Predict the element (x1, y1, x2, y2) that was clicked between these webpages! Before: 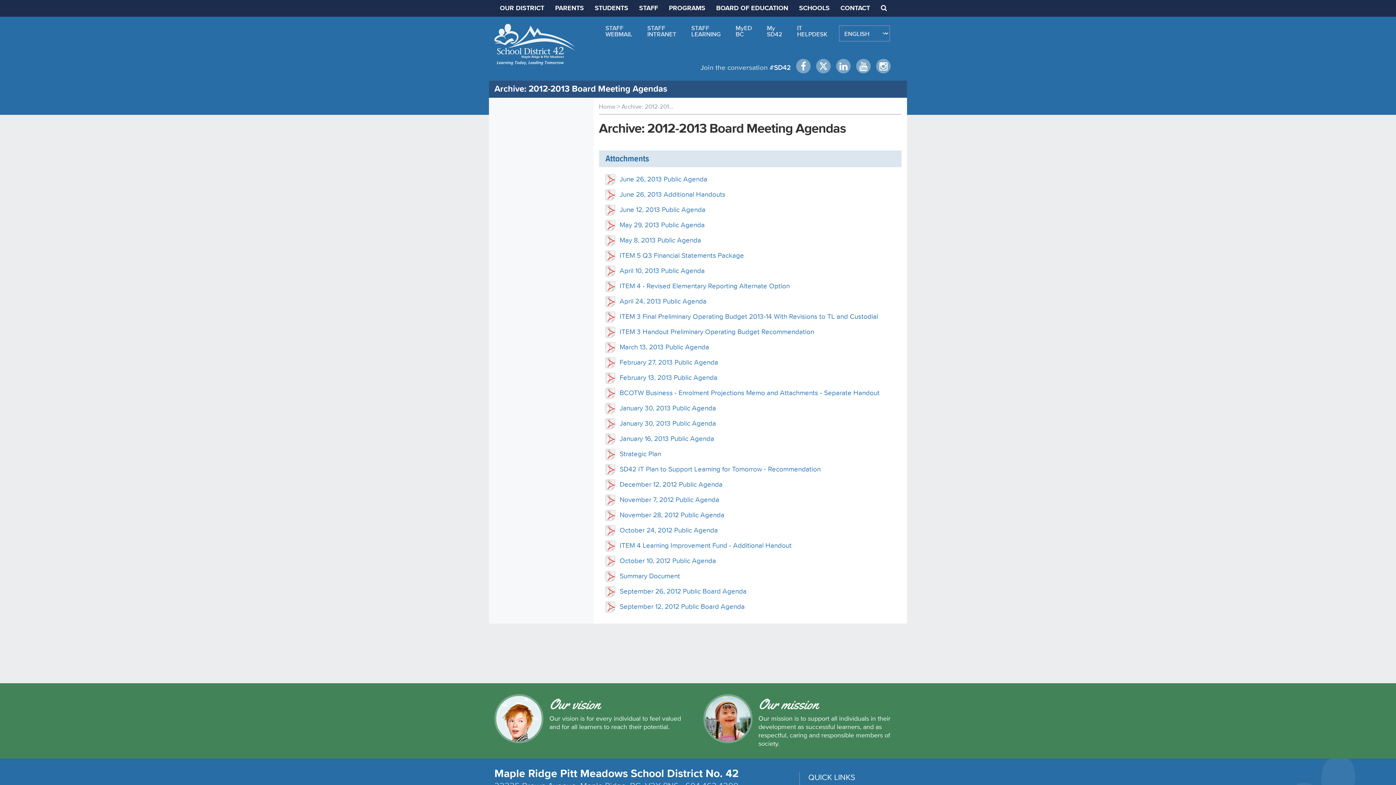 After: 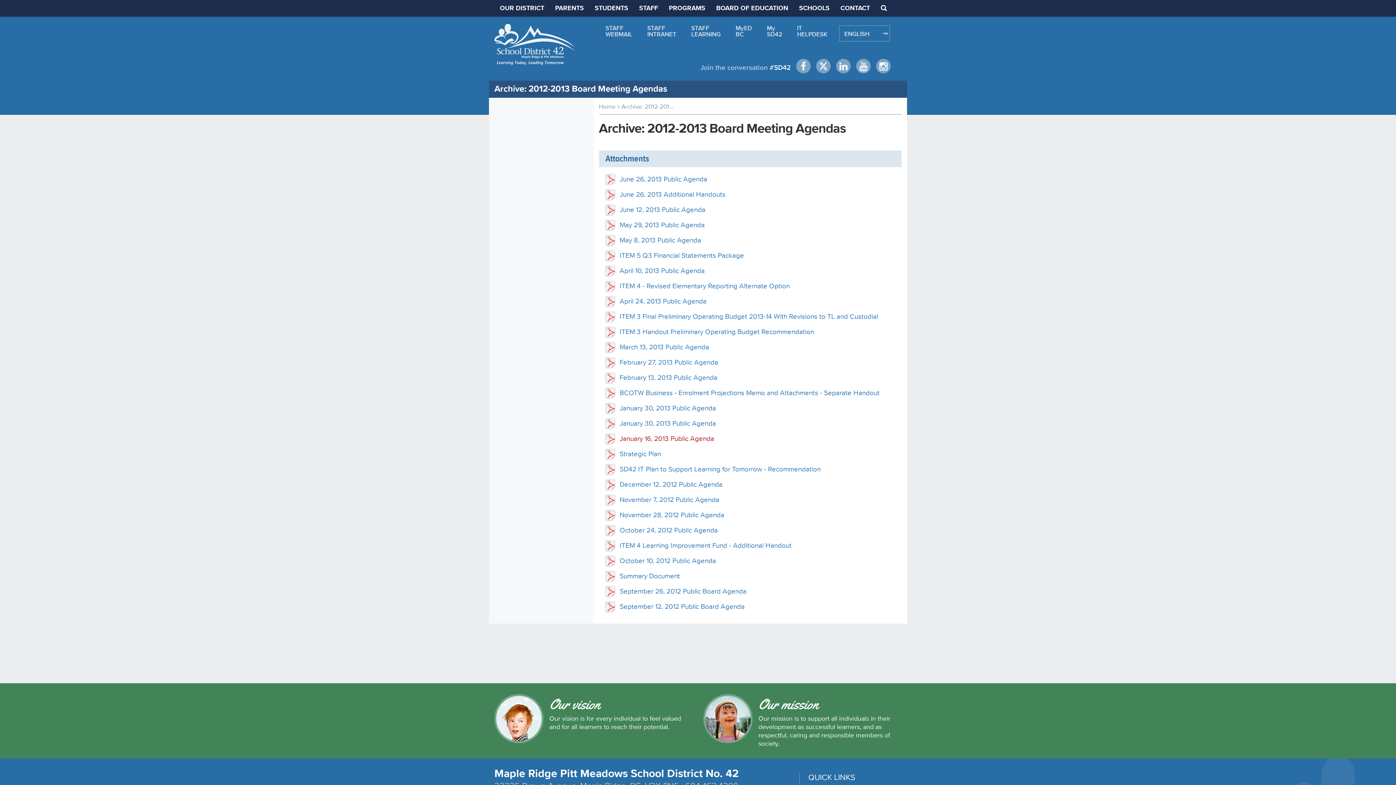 Action: bbox: (604, 434, 714, 442) label: January 16, 2013 Public Agenda